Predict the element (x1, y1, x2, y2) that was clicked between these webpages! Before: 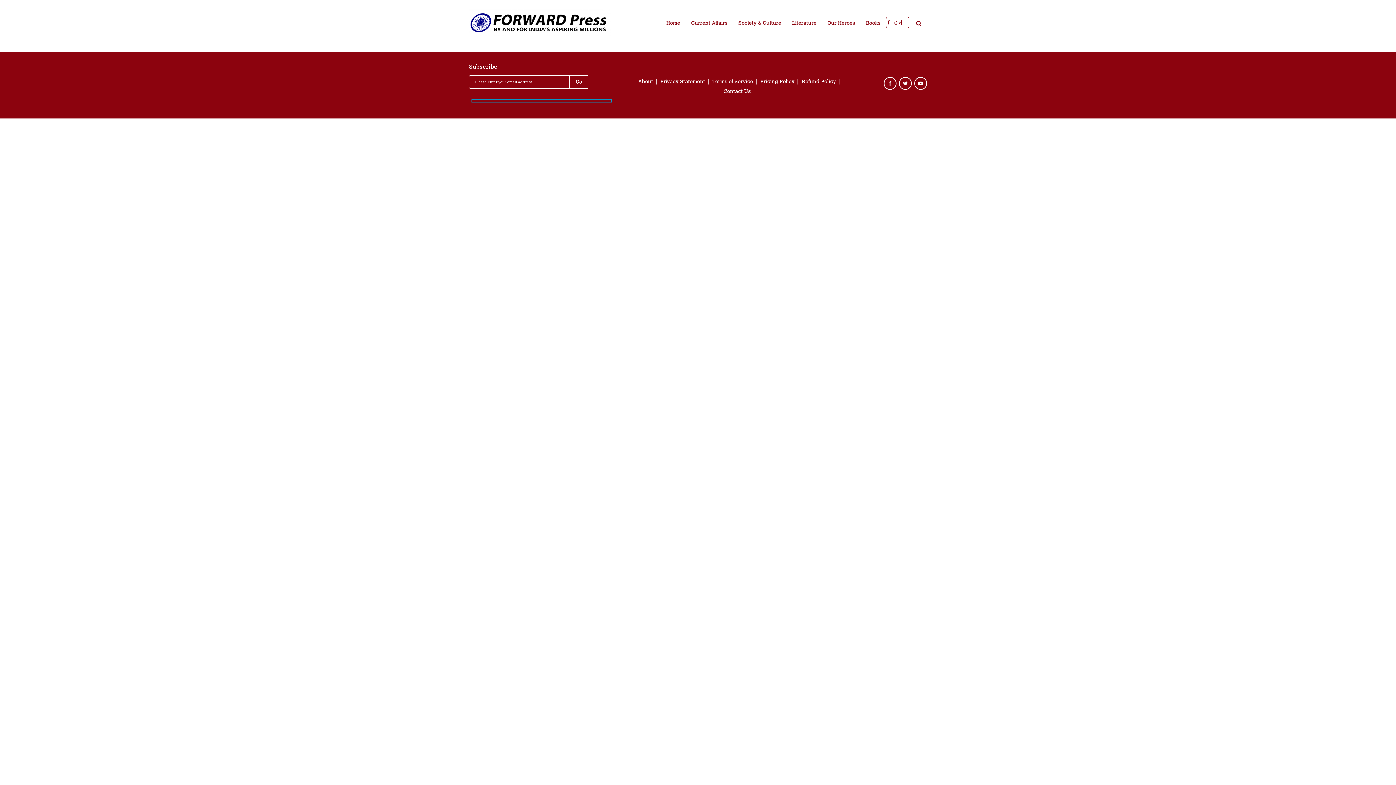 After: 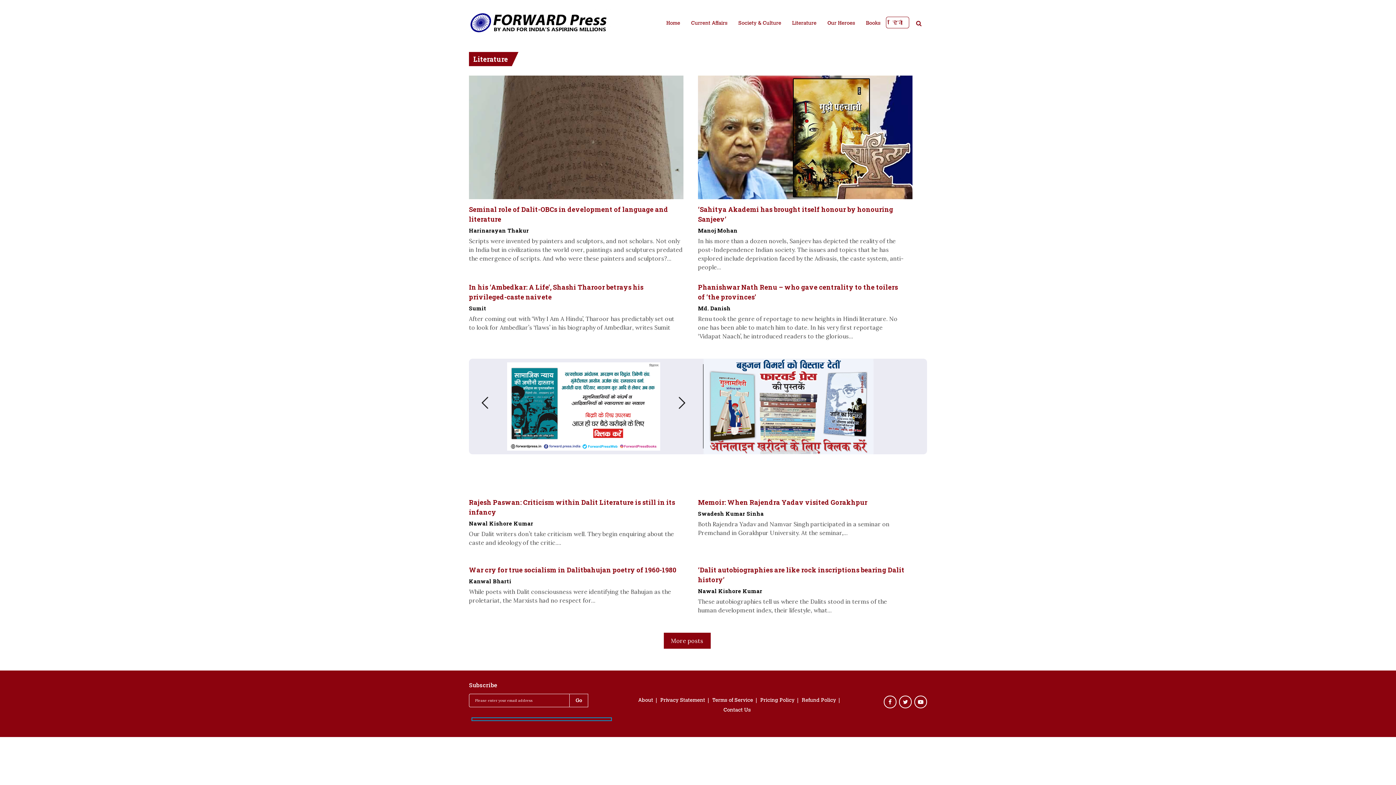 Action: label: Literature bbox: (788, 17, 820, 29)